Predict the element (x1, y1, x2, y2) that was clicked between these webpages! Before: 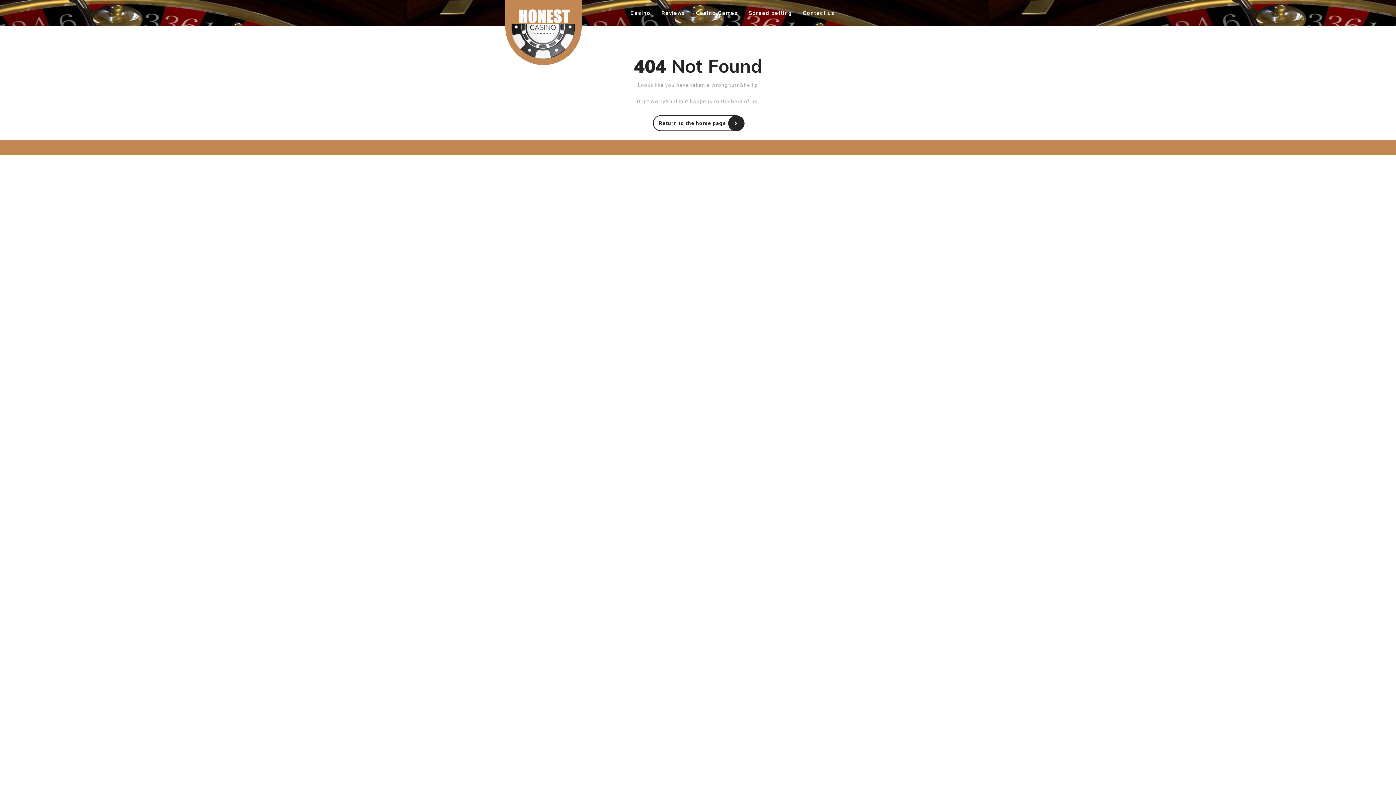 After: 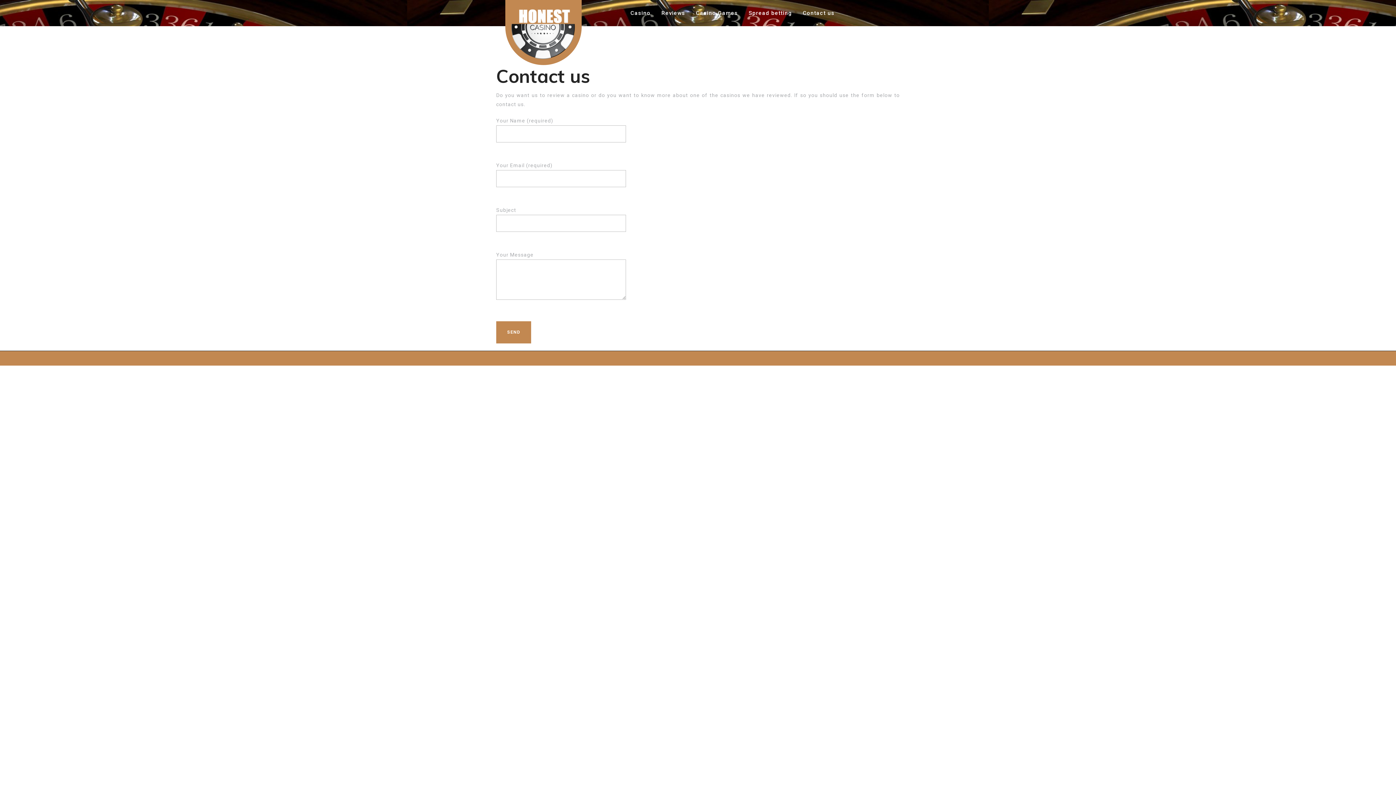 Action: bbox: (797, 0, 840, 26) label: Contact us